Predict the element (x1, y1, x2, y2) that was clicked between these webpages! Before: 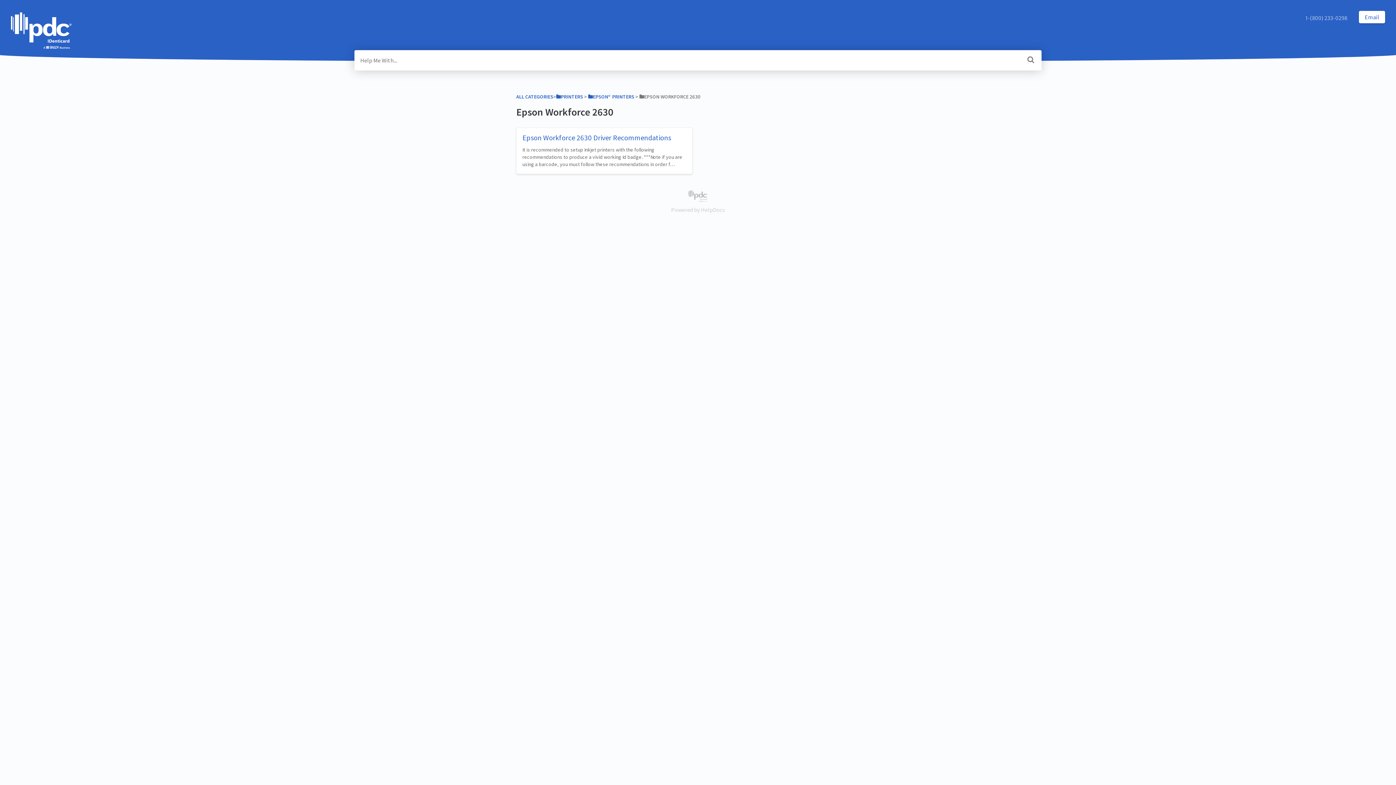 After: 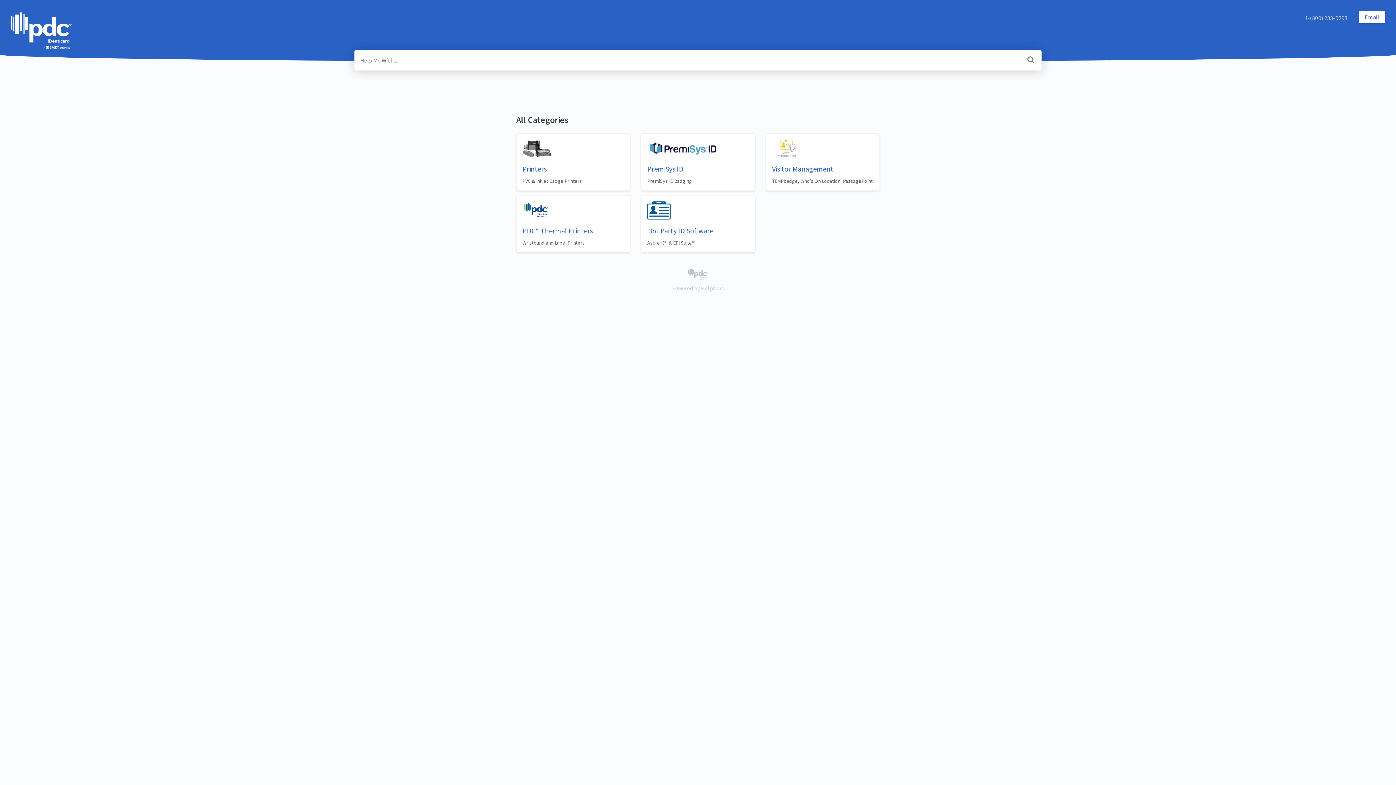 Action: bbox: (10, 10, 73, 50)